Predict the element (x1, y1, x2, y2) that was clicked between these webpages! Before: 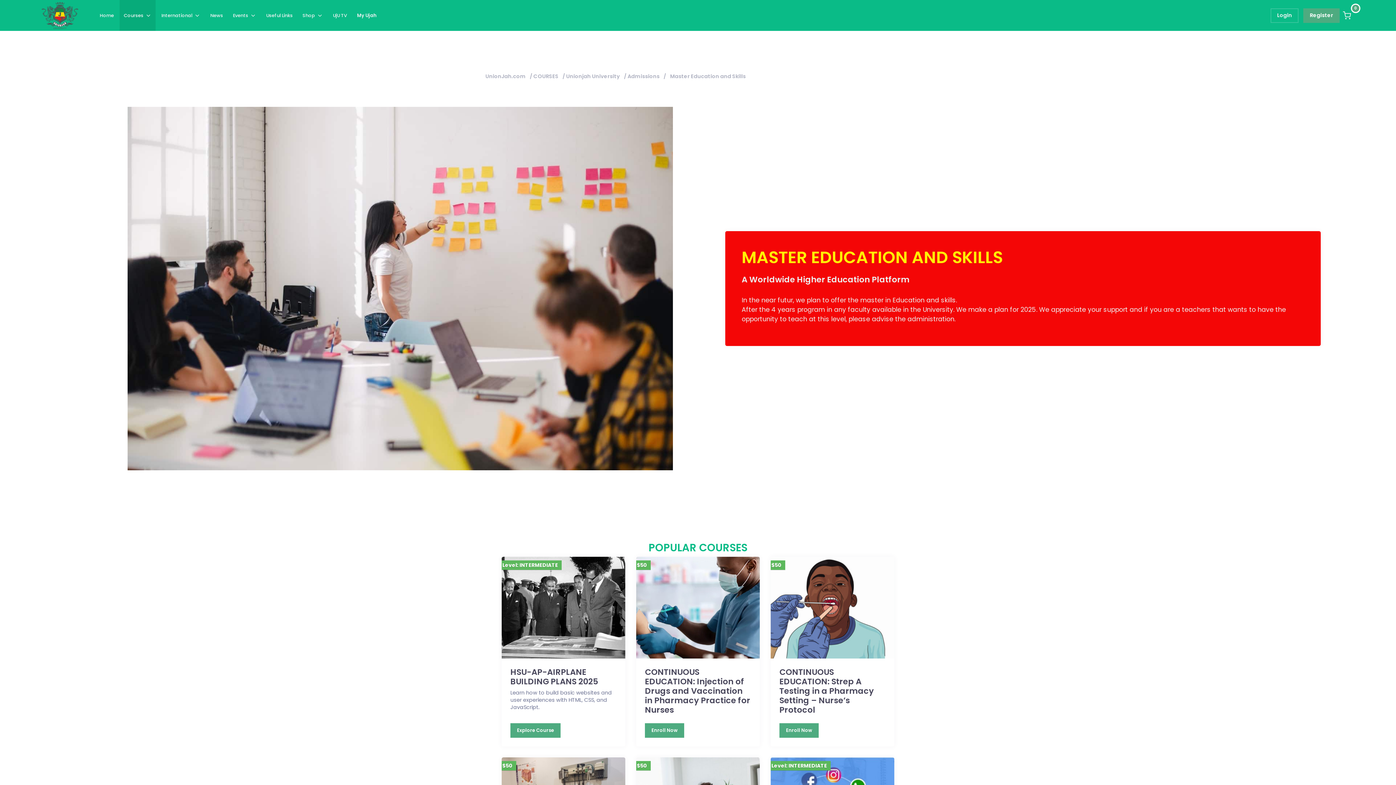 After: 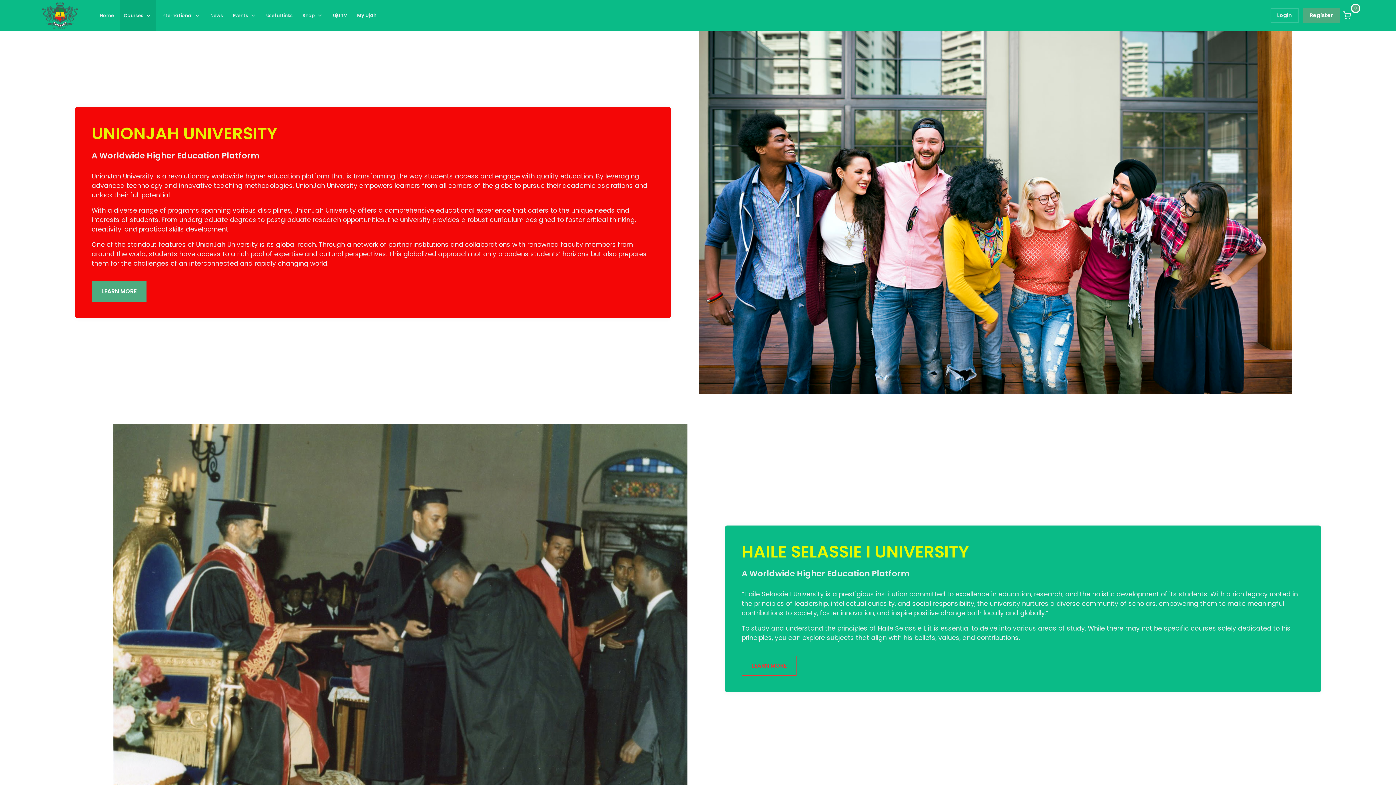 Action: bbox: (533, 72, 561, 80) label: COURSES